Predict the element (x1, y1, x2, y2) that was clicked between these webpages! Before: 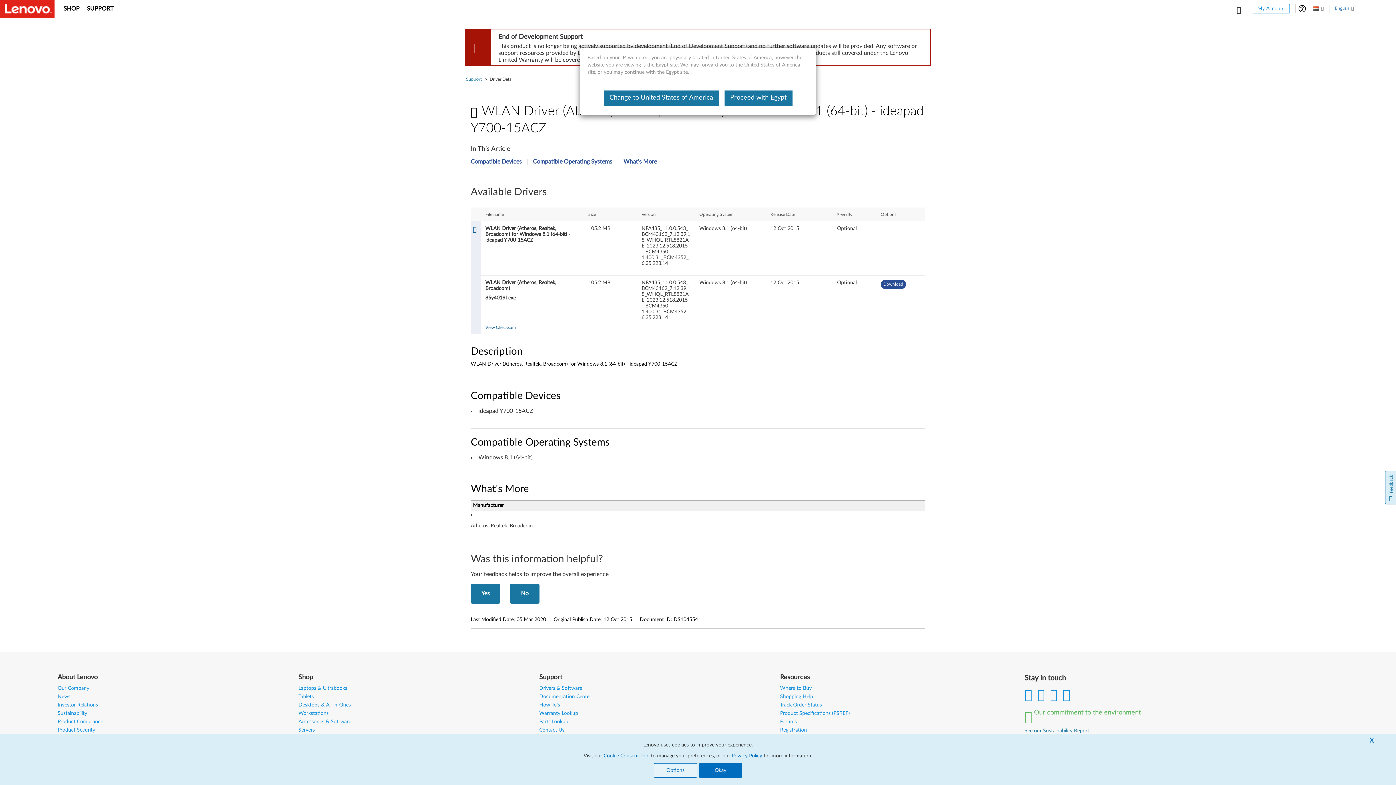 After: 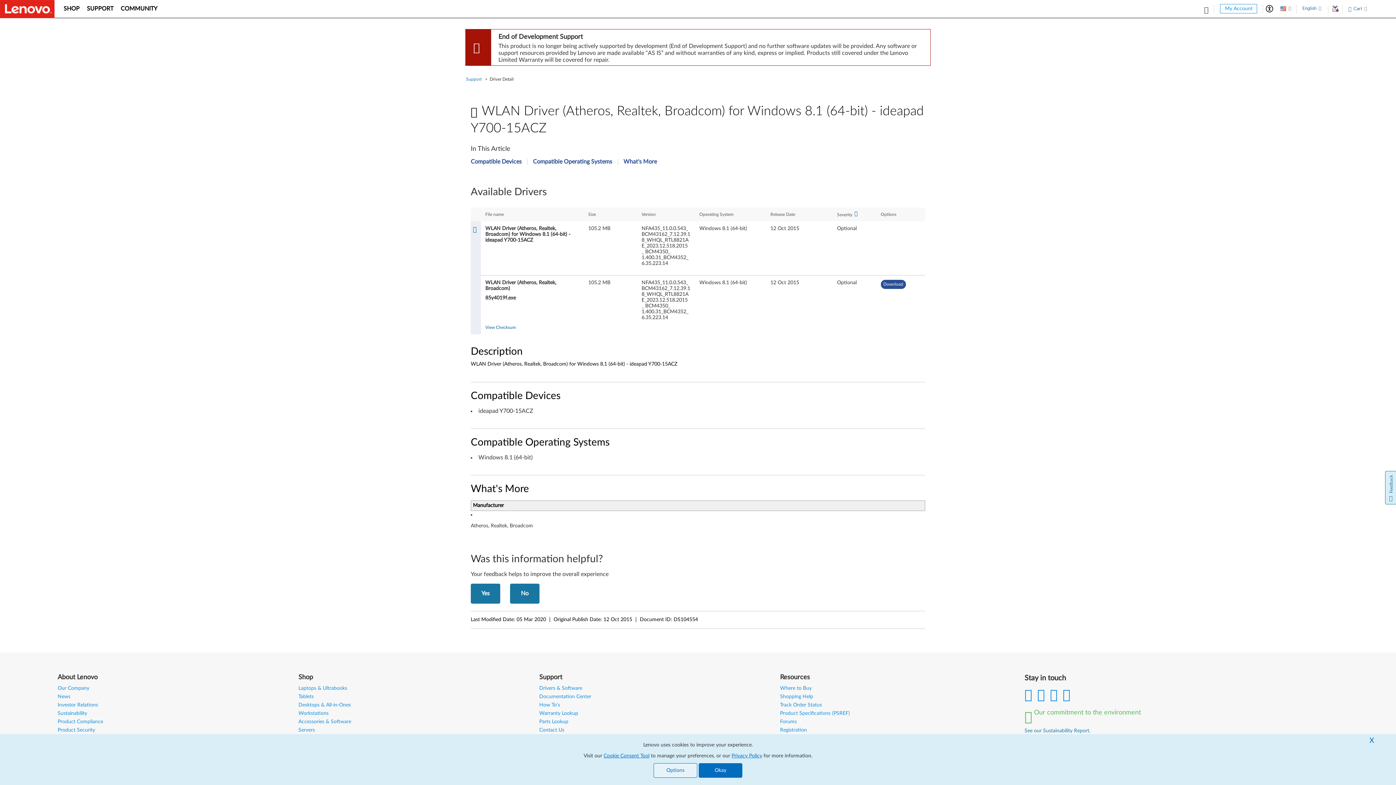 Action: bbox: (603, 90, 719, 105) label: Change to United States of America